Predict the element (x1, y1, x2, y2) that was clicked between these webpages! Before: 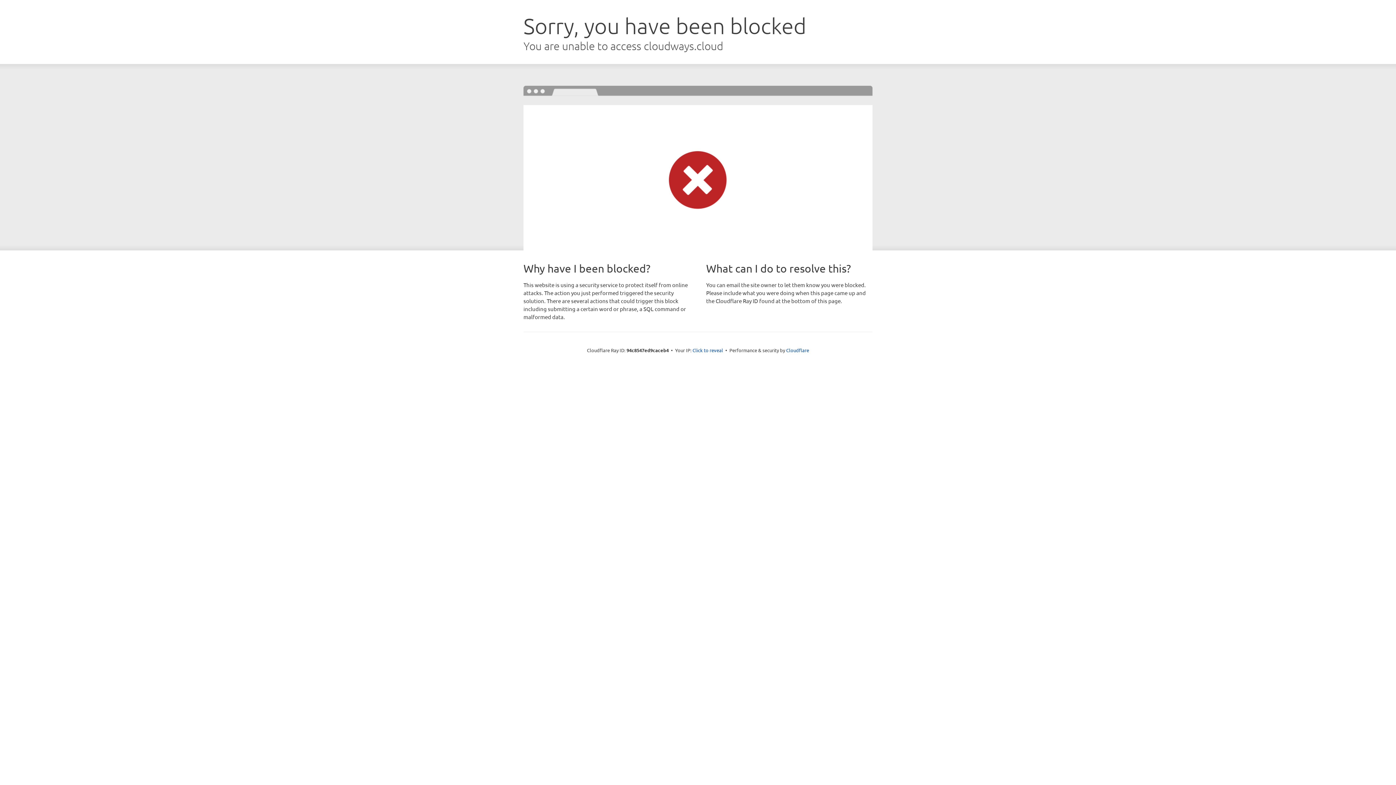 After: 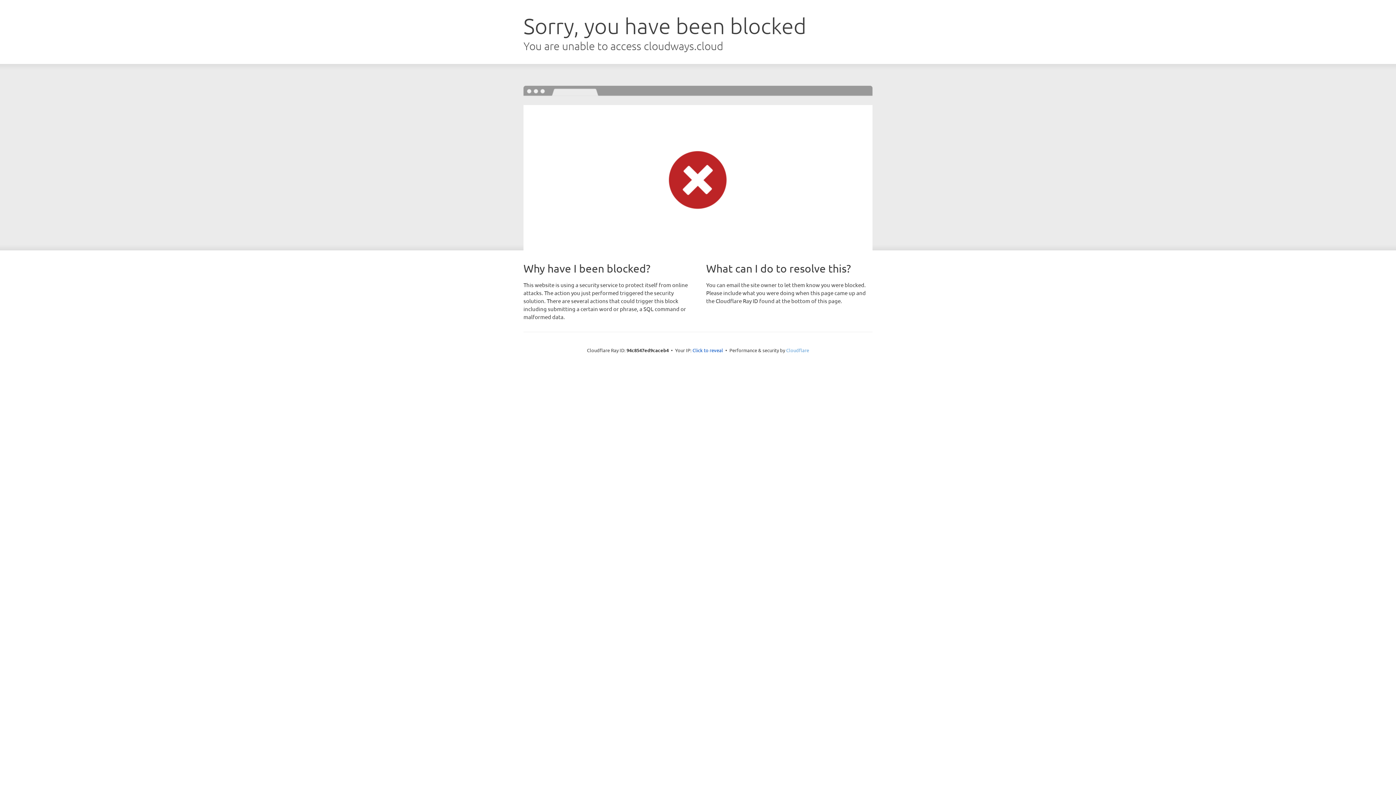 Action: bbox: (786, 347, 809, 353) label: Cloudflare